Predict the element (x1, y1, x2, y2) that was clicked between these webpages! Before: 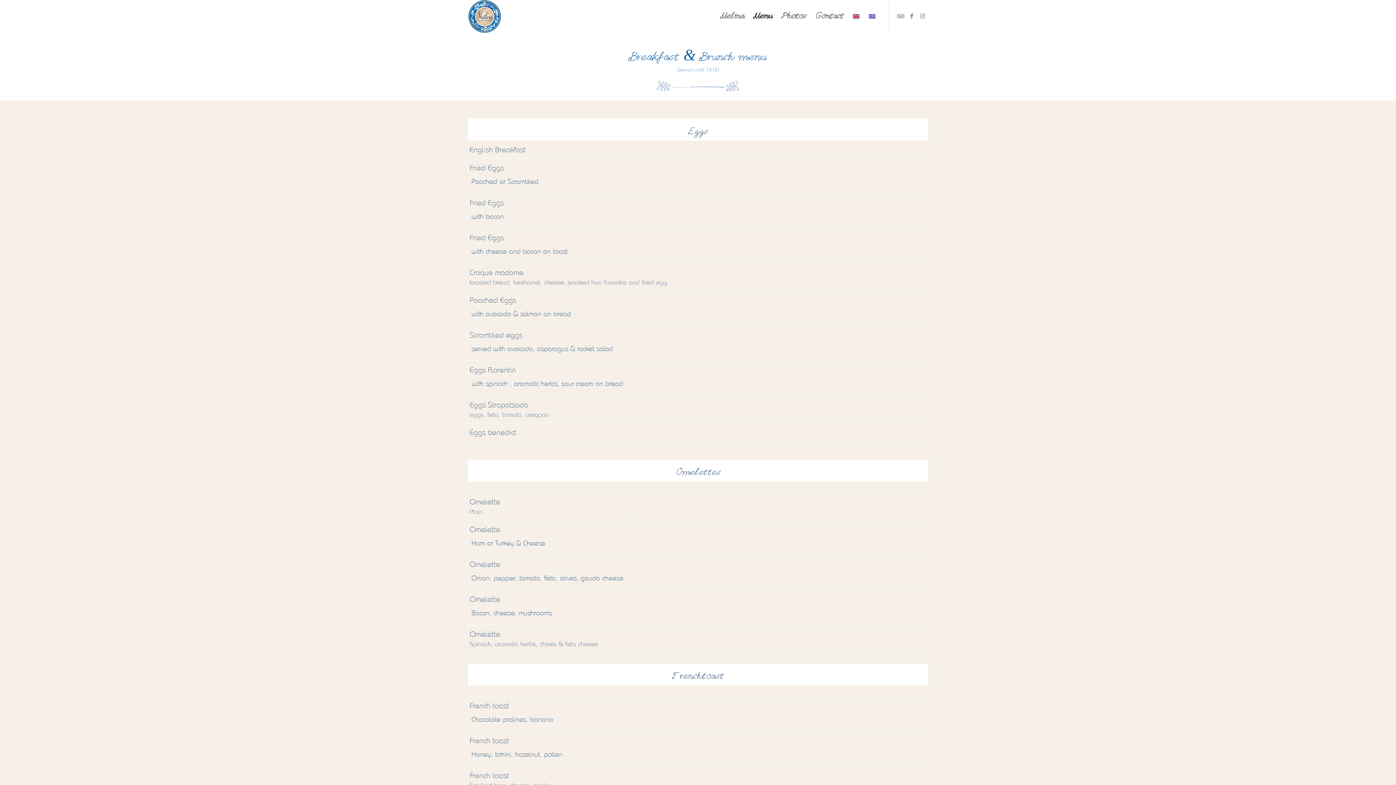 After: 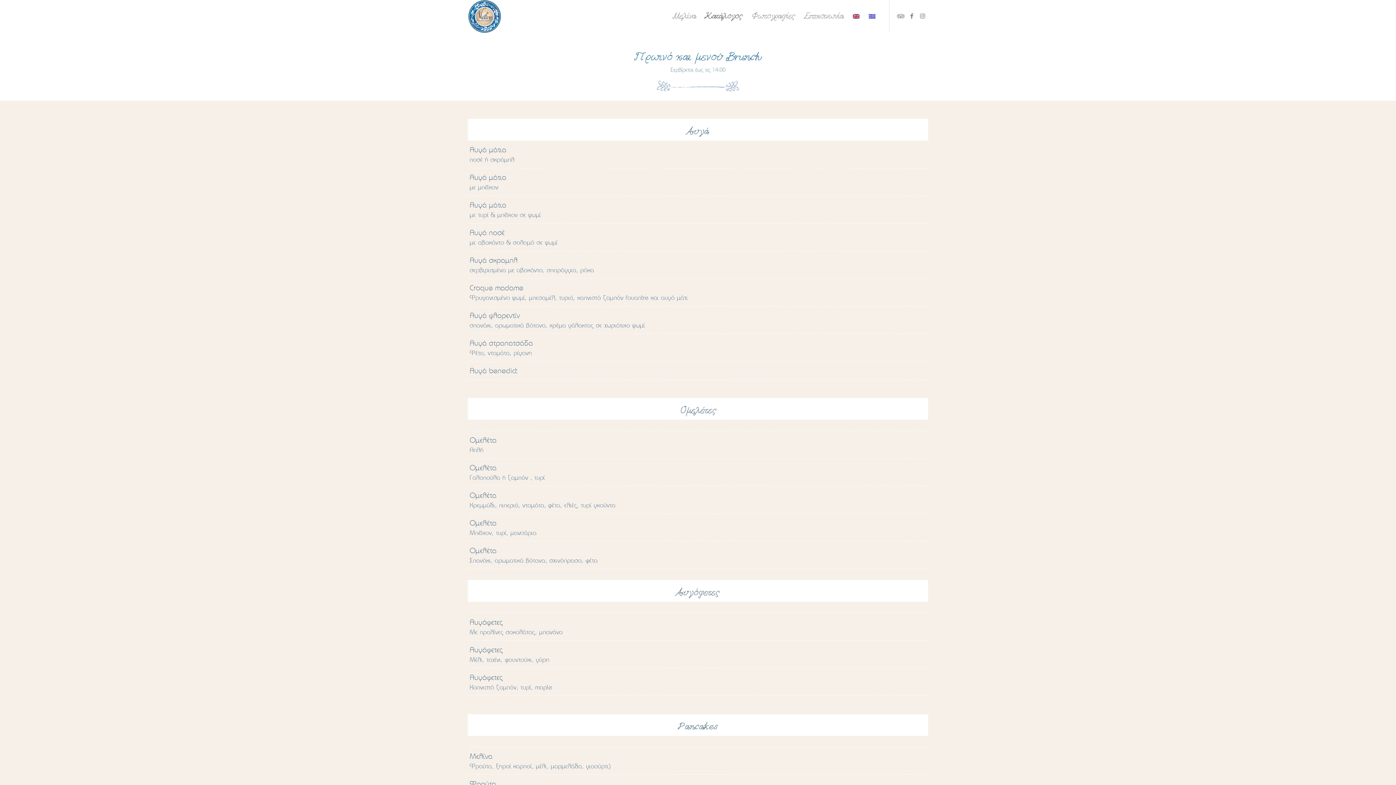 Action: bbox: (864, 0, 880, 32)